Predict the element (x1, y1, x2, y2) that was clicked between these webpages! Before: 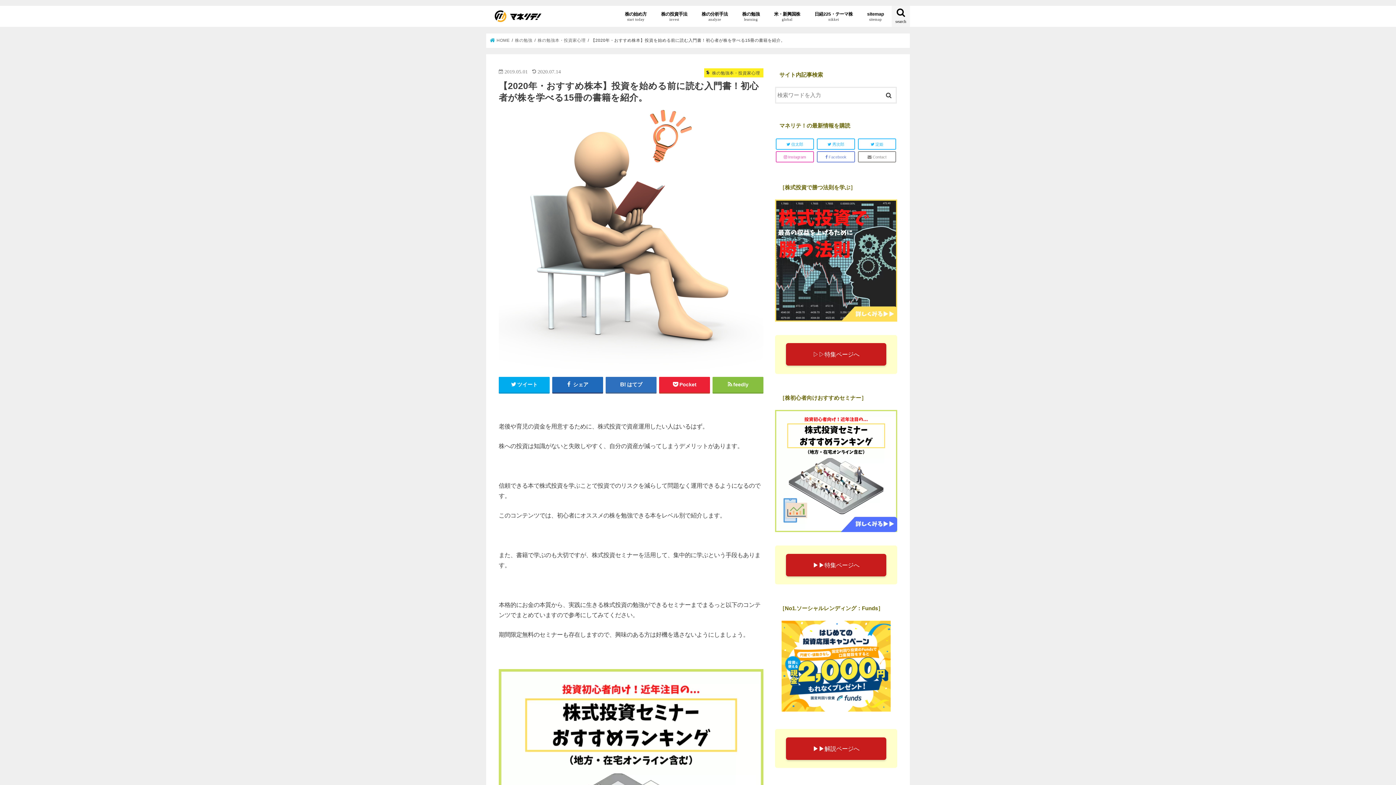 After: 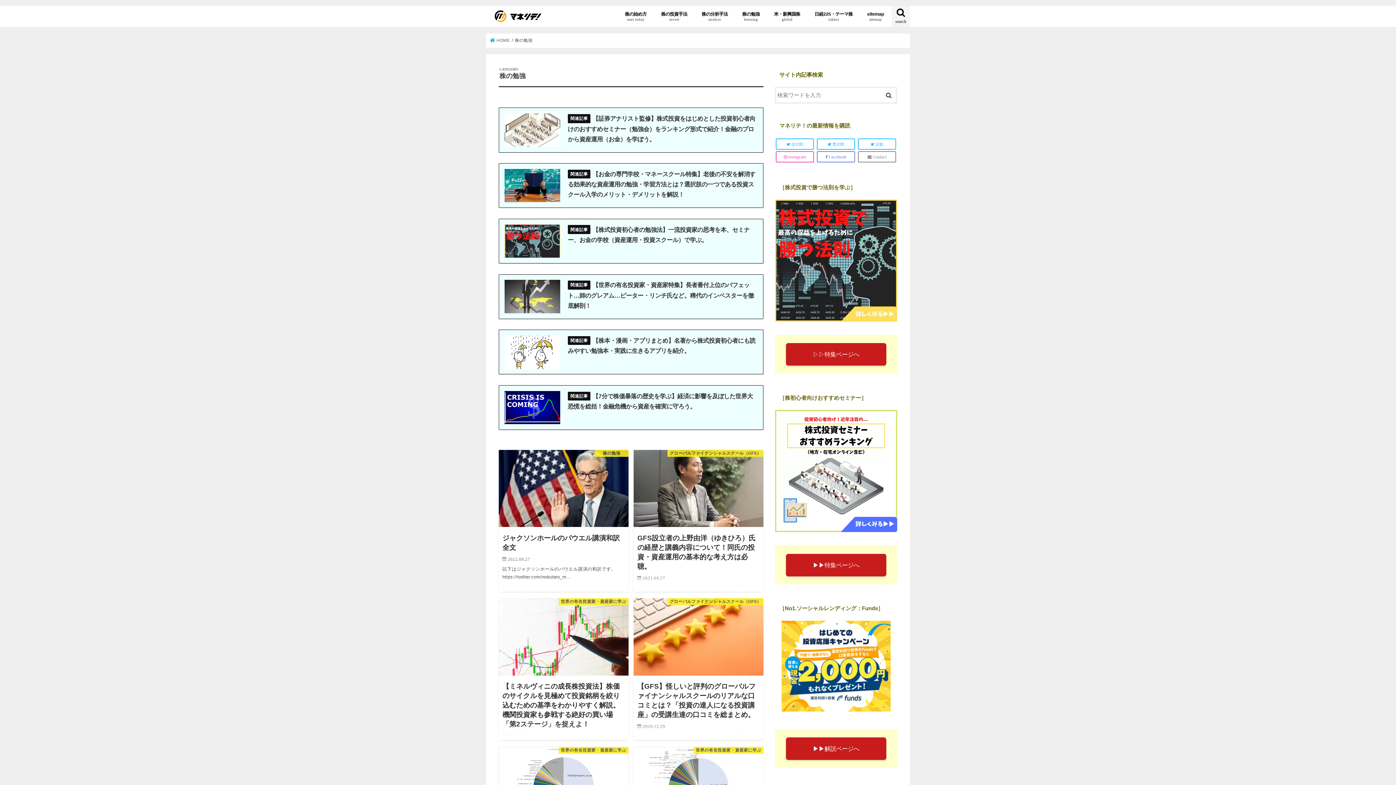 Action: bbox: (735, 5, 767, 26) label: 株の勉強
learning